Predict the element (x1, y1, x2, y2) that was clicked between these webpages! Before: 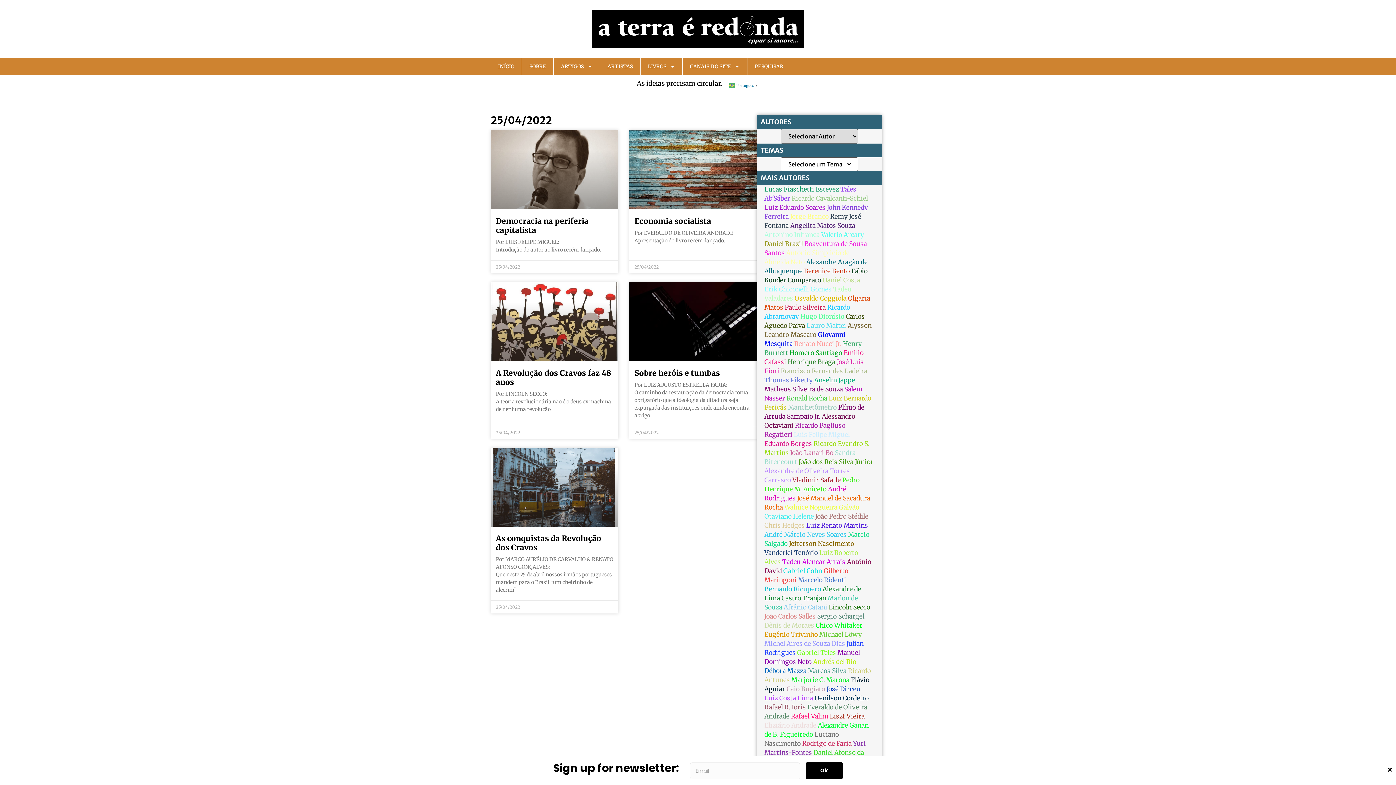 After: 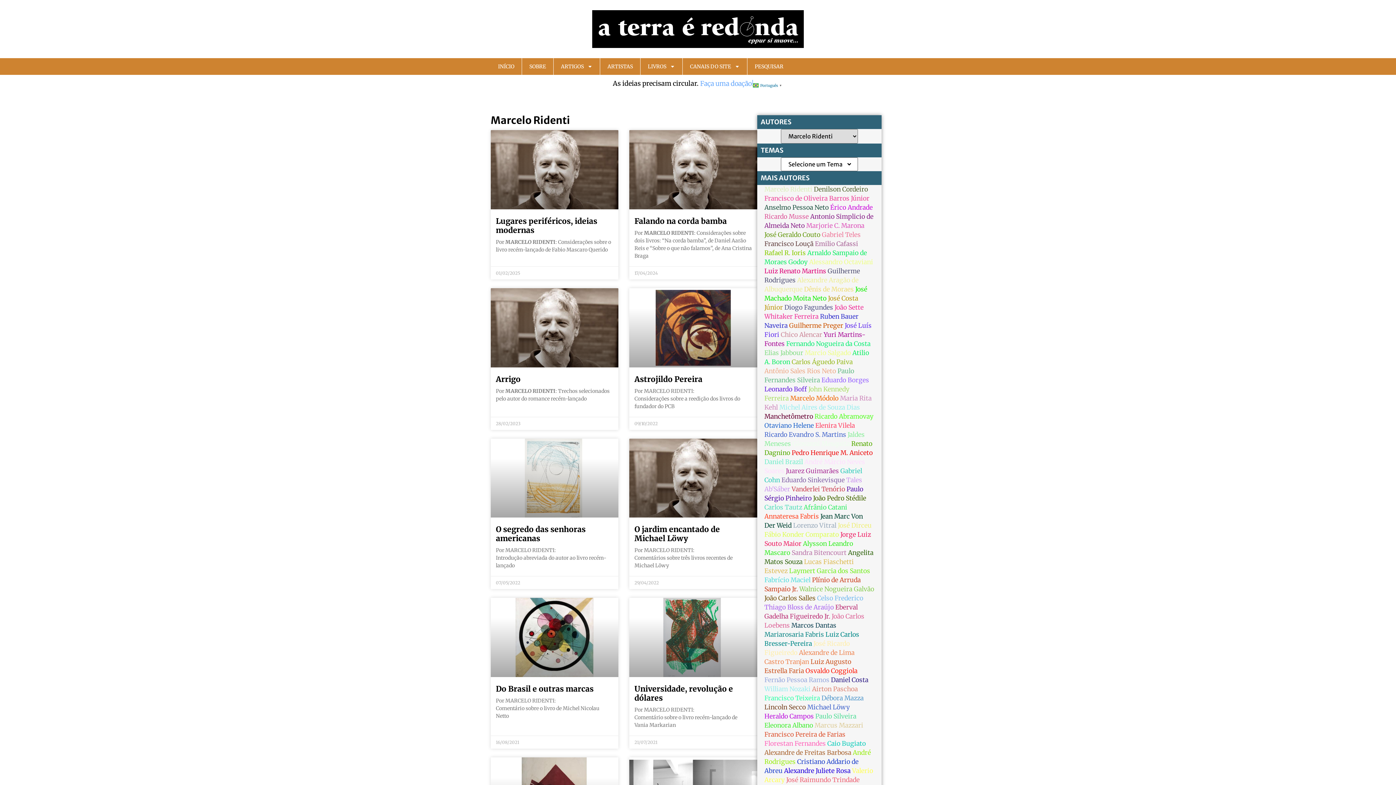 Action: bbox: (798, 576, 846, 584) label: Marcelo Ridenti